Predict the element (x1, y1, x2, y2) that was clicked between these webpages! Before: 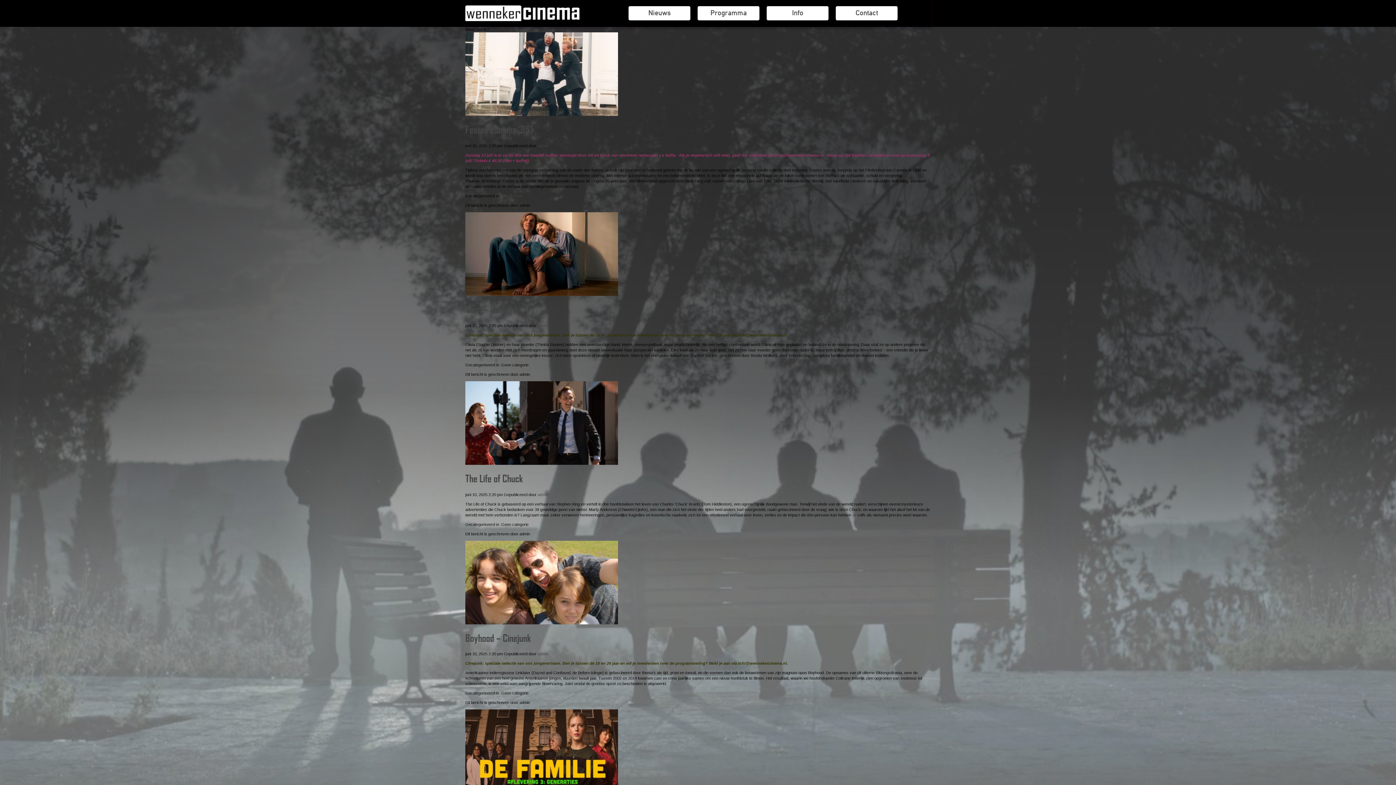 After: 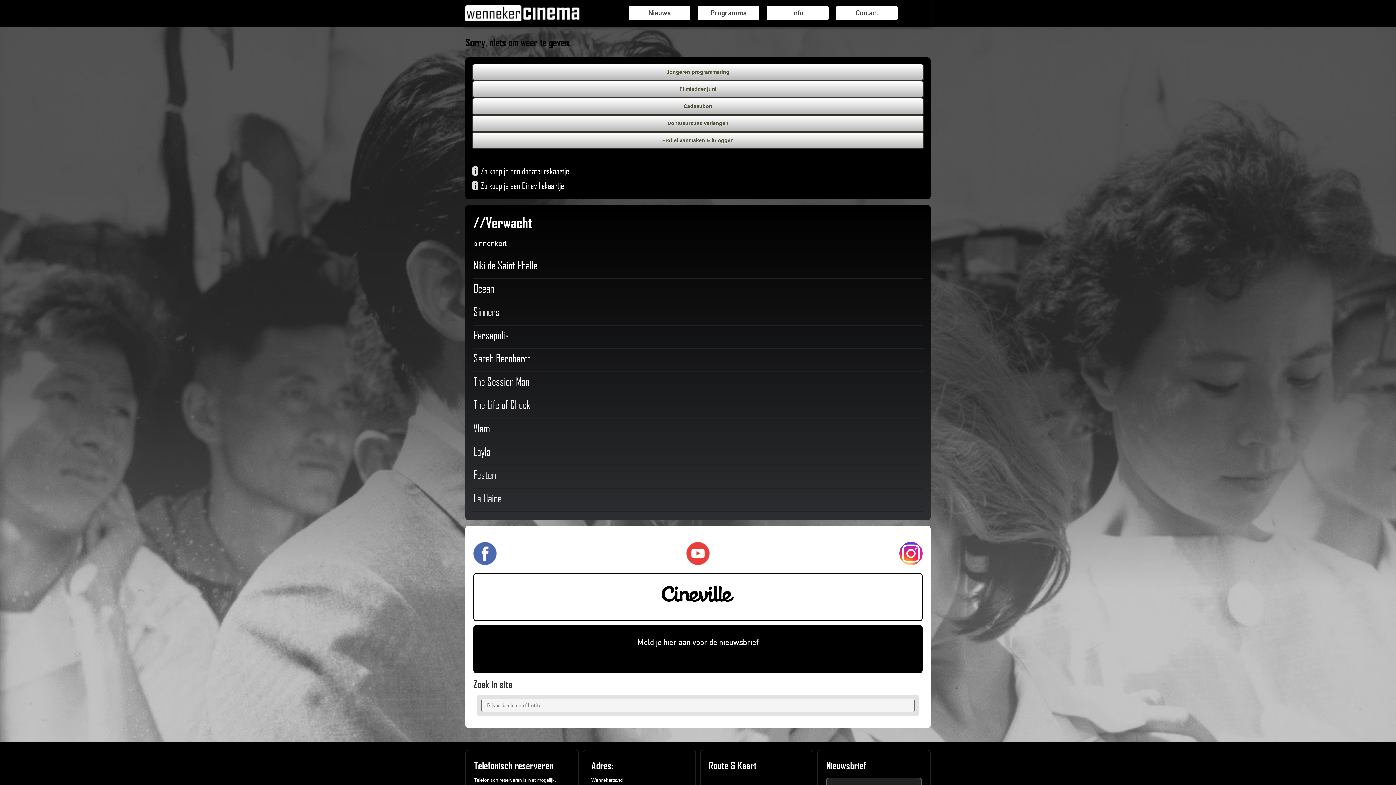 Action: bbox: (537, 652, 548, 656) label: admin